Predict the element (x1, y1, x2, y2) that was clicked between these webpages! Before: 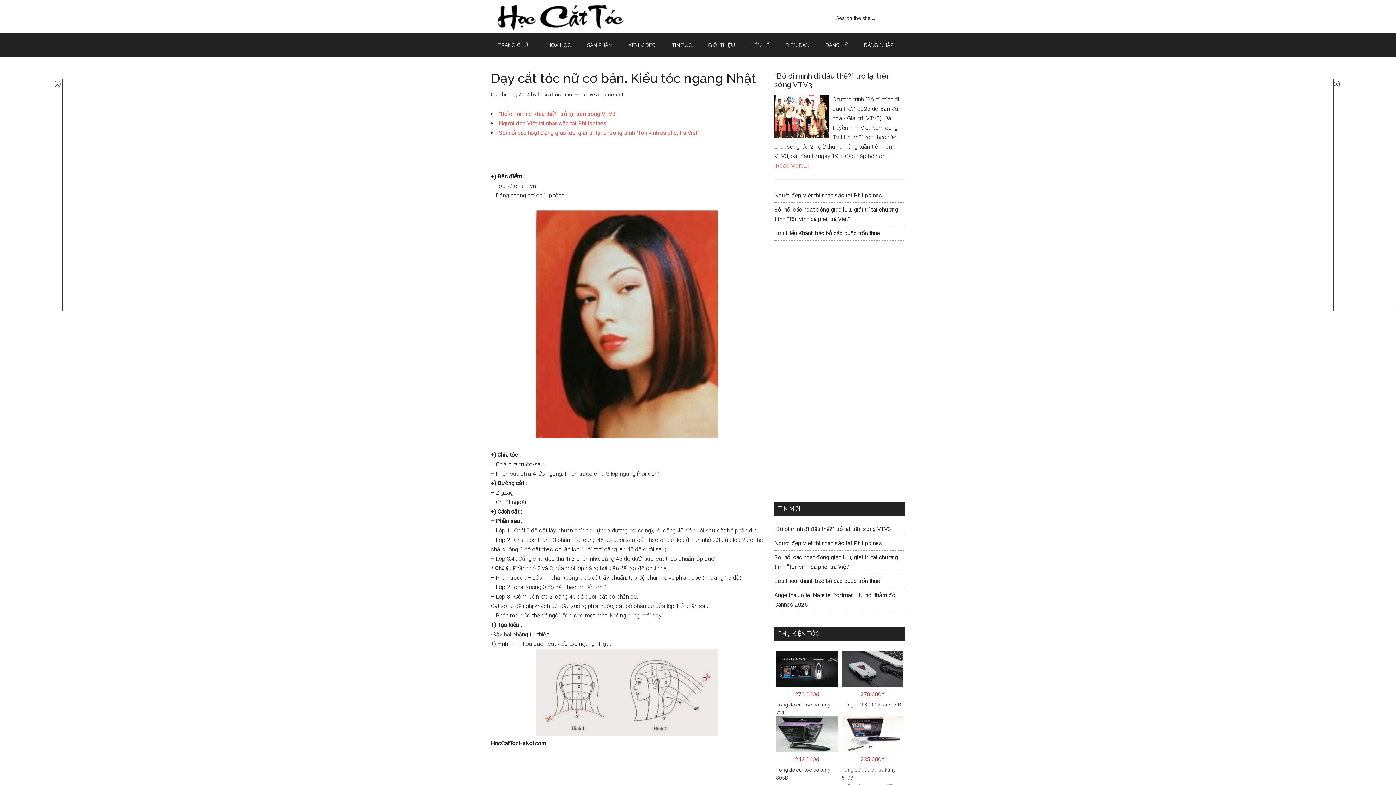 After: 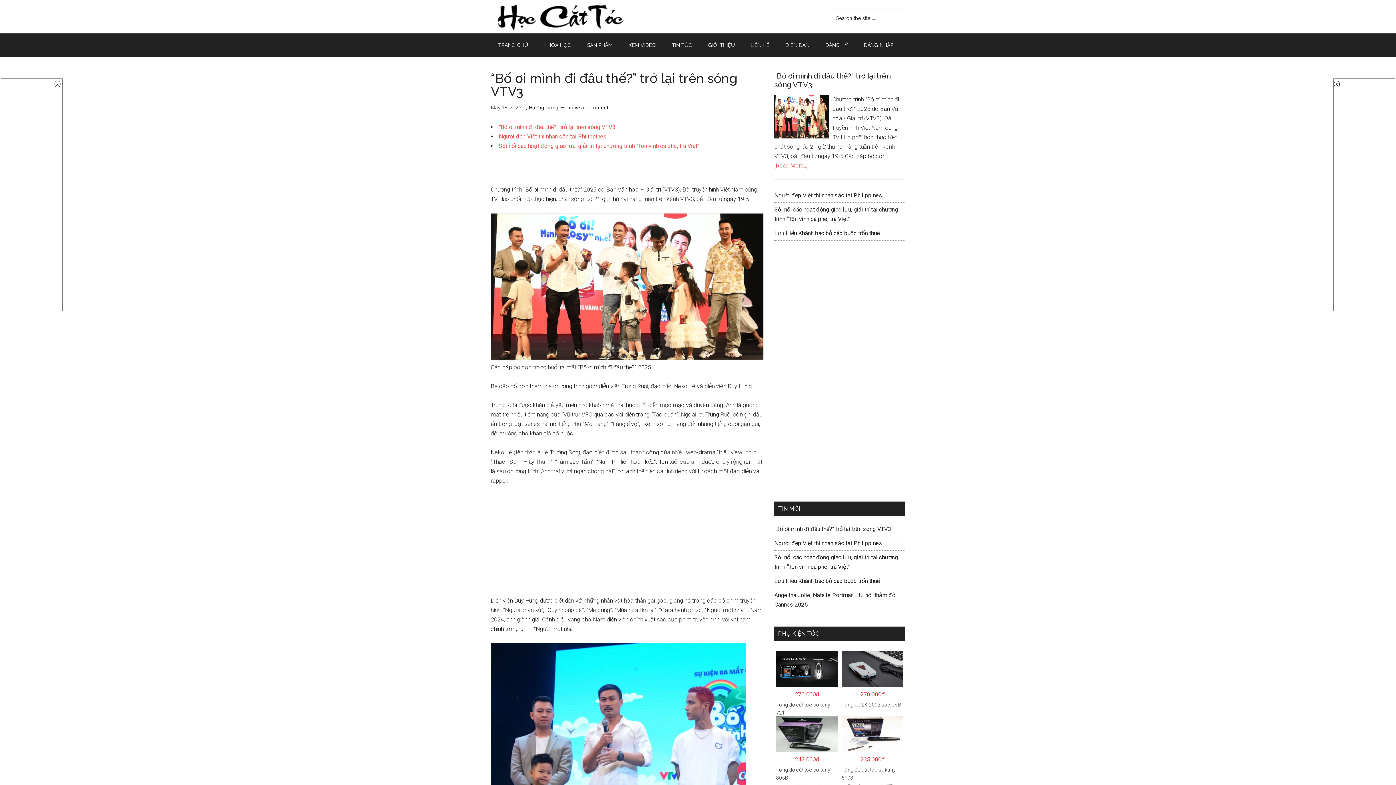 Action: bbox: (774, 162, 808, 169) label: [Read More...]